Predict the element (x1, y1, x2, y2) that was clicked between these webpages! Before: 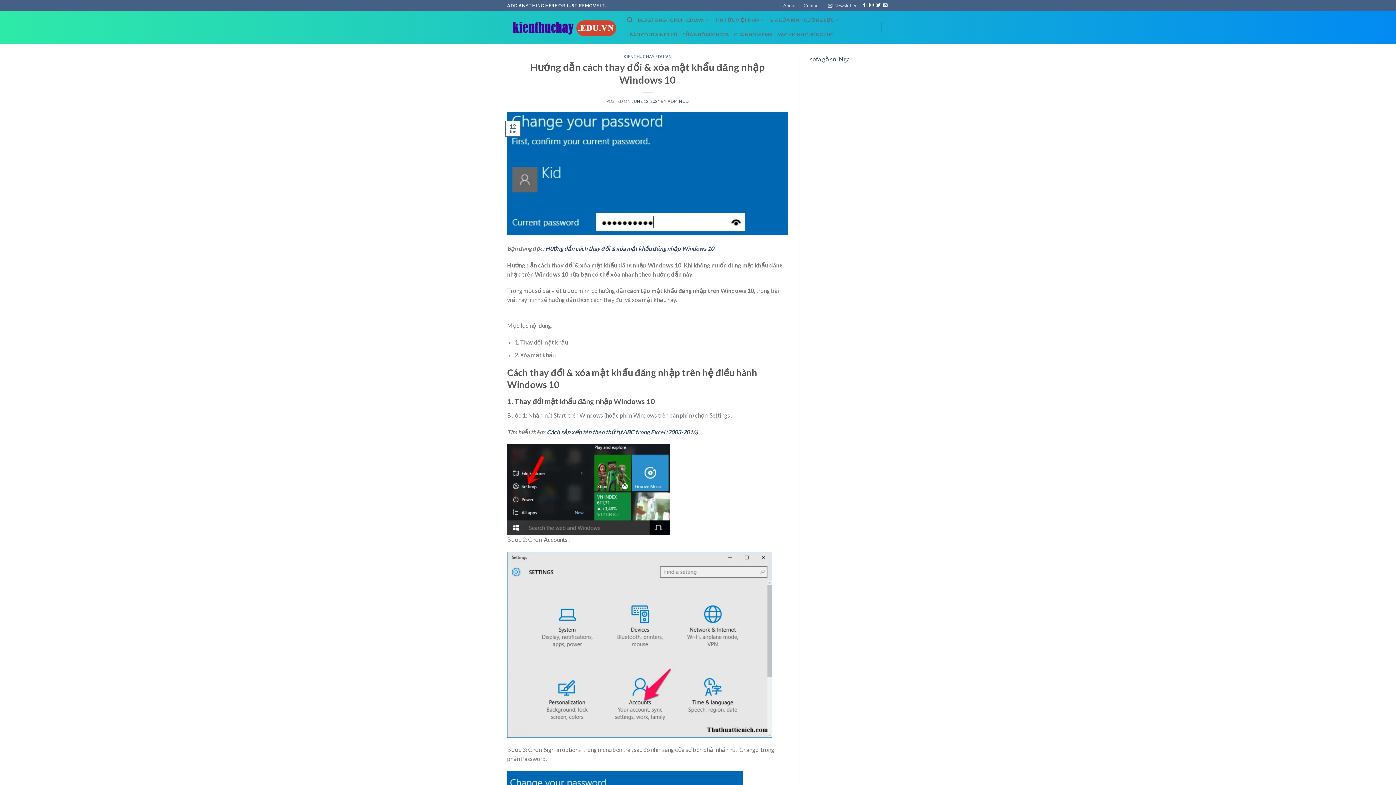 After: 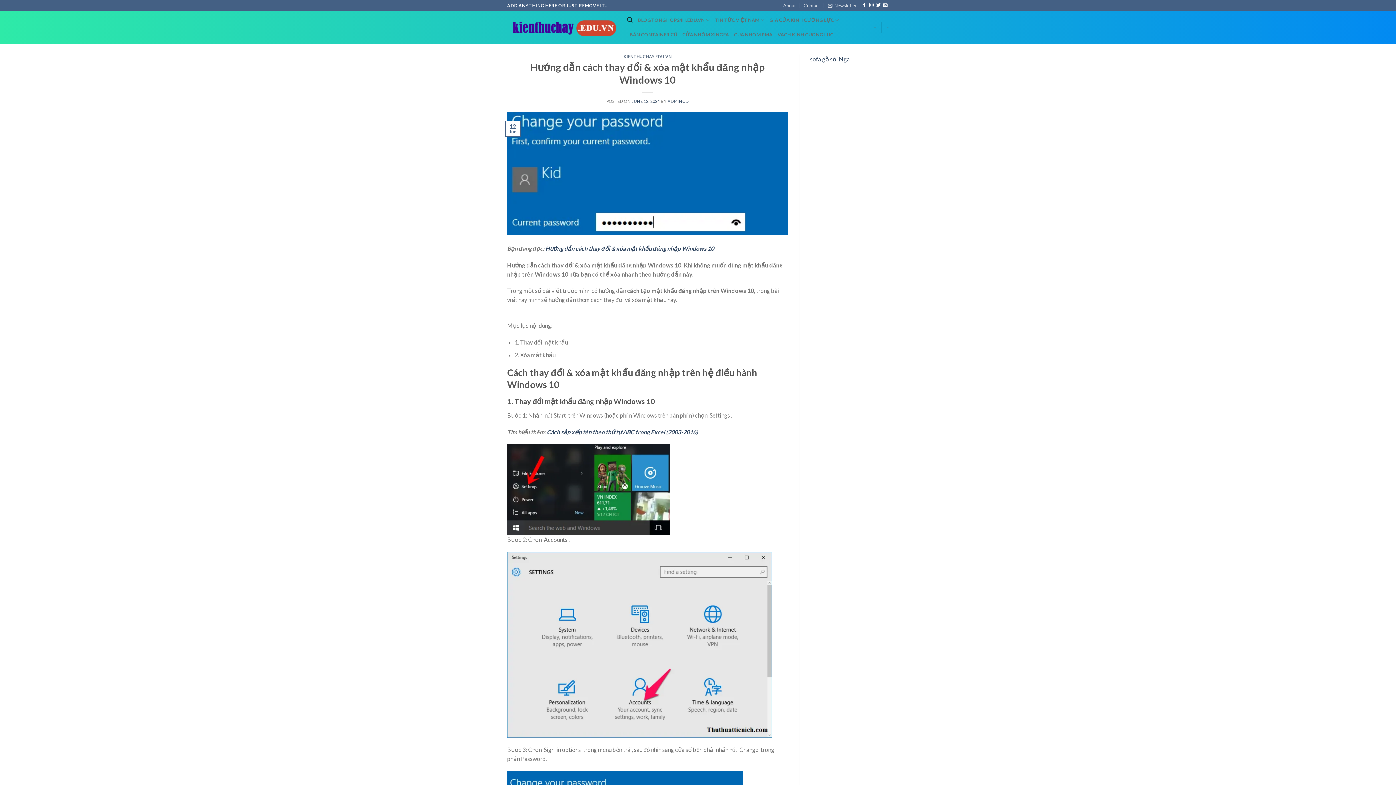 Action: label: Search bbox: (627, 13, 632, 26)